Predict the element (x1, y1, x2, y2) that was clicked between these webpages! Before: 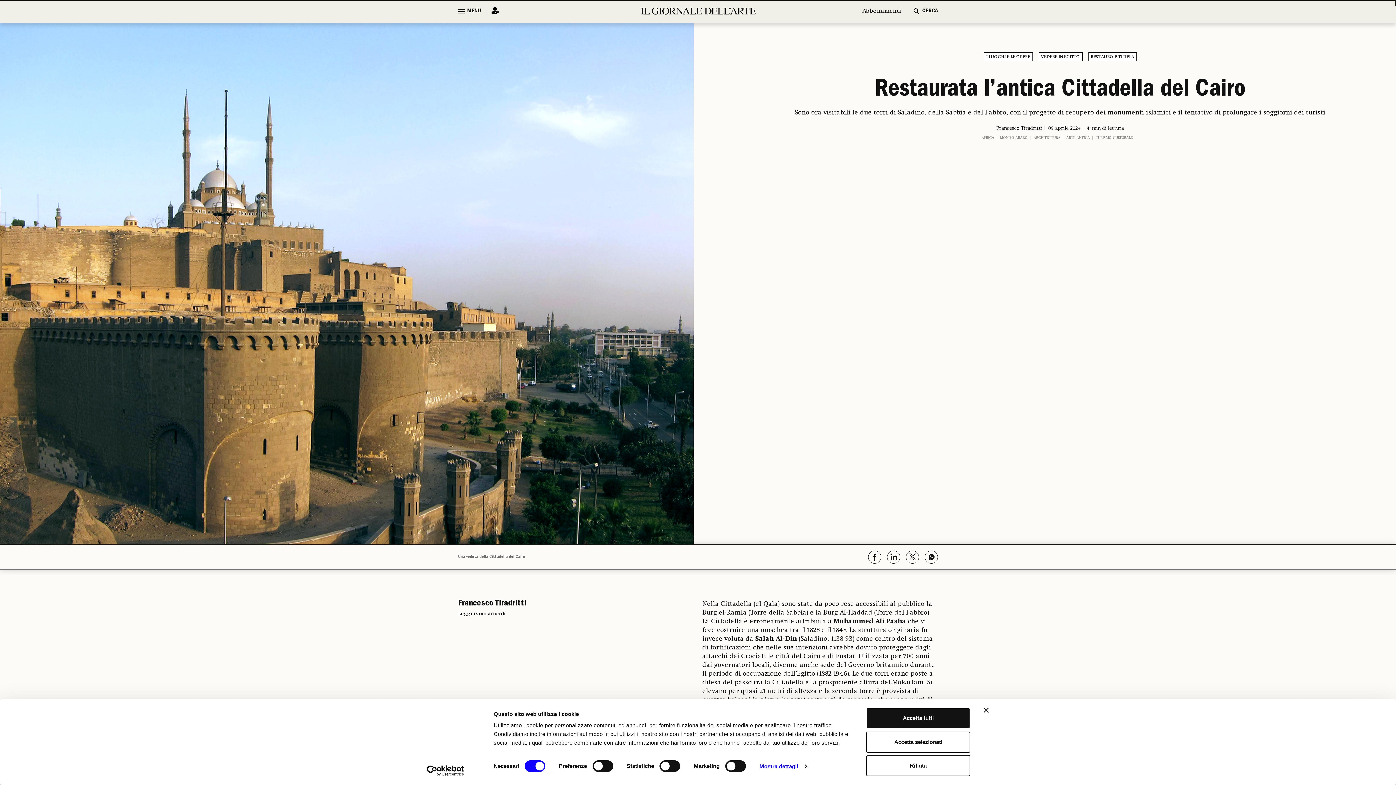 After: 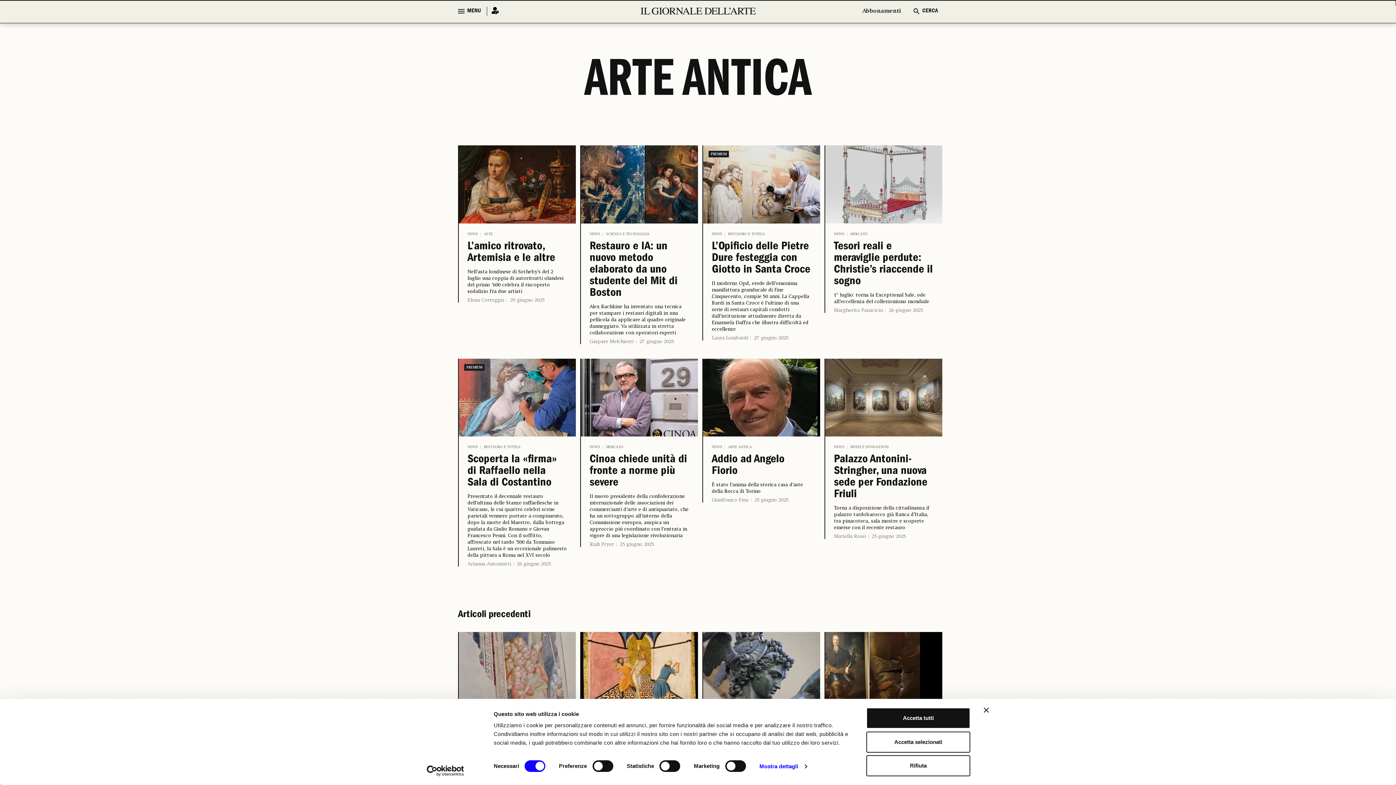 Action: label: ARTE ANTICA bbox: (1066, 136, 1090, 139)